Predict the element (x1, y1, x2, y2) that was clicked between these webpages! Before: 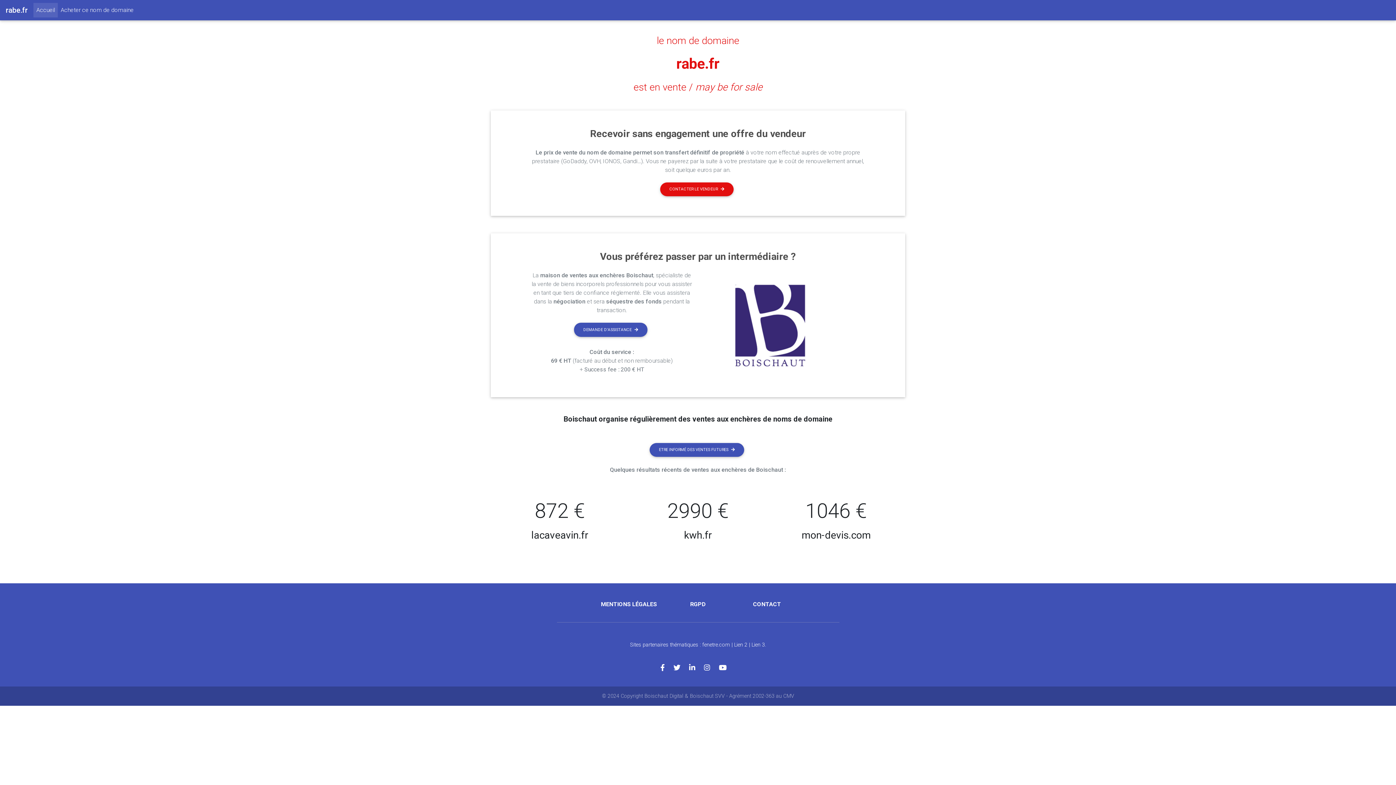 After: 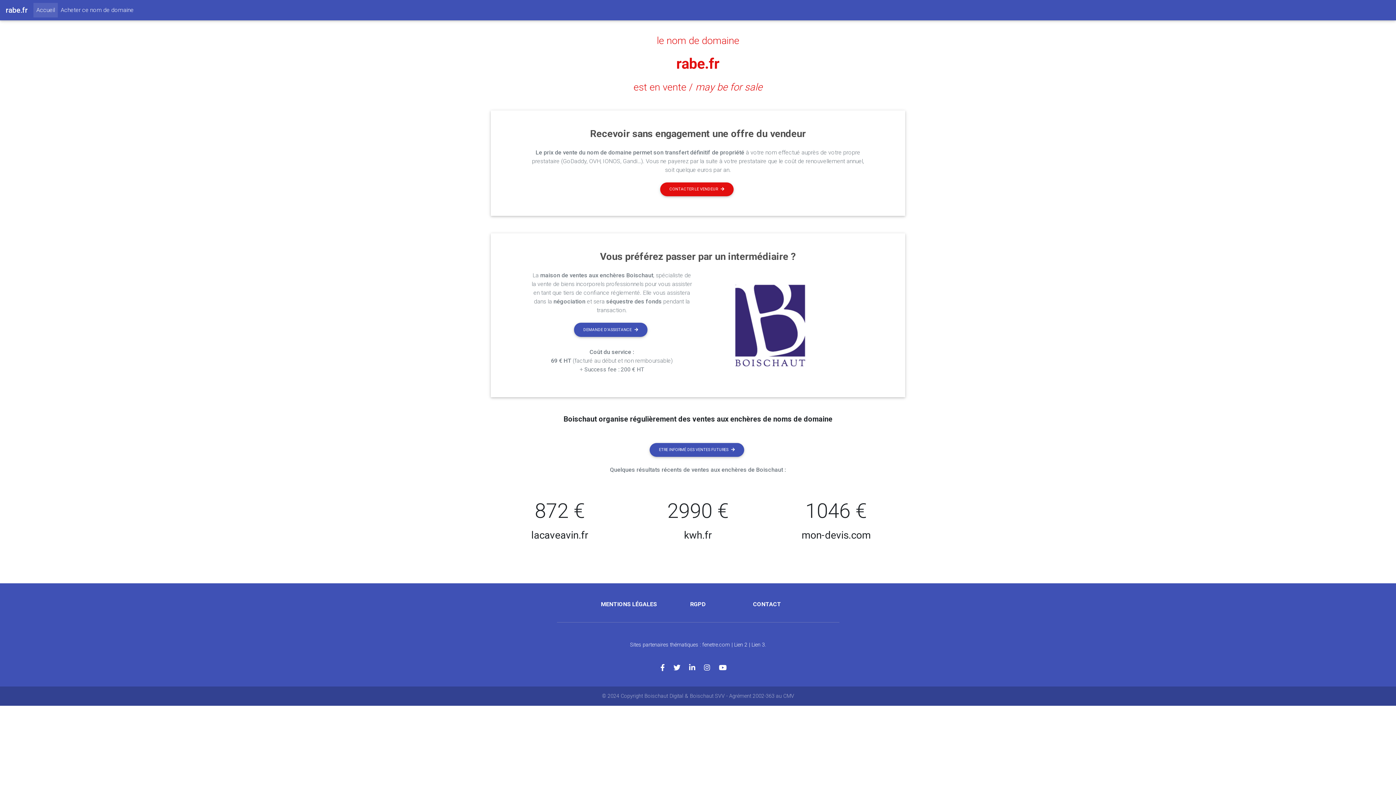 Action: bbox: (704, 664, 719, 672)